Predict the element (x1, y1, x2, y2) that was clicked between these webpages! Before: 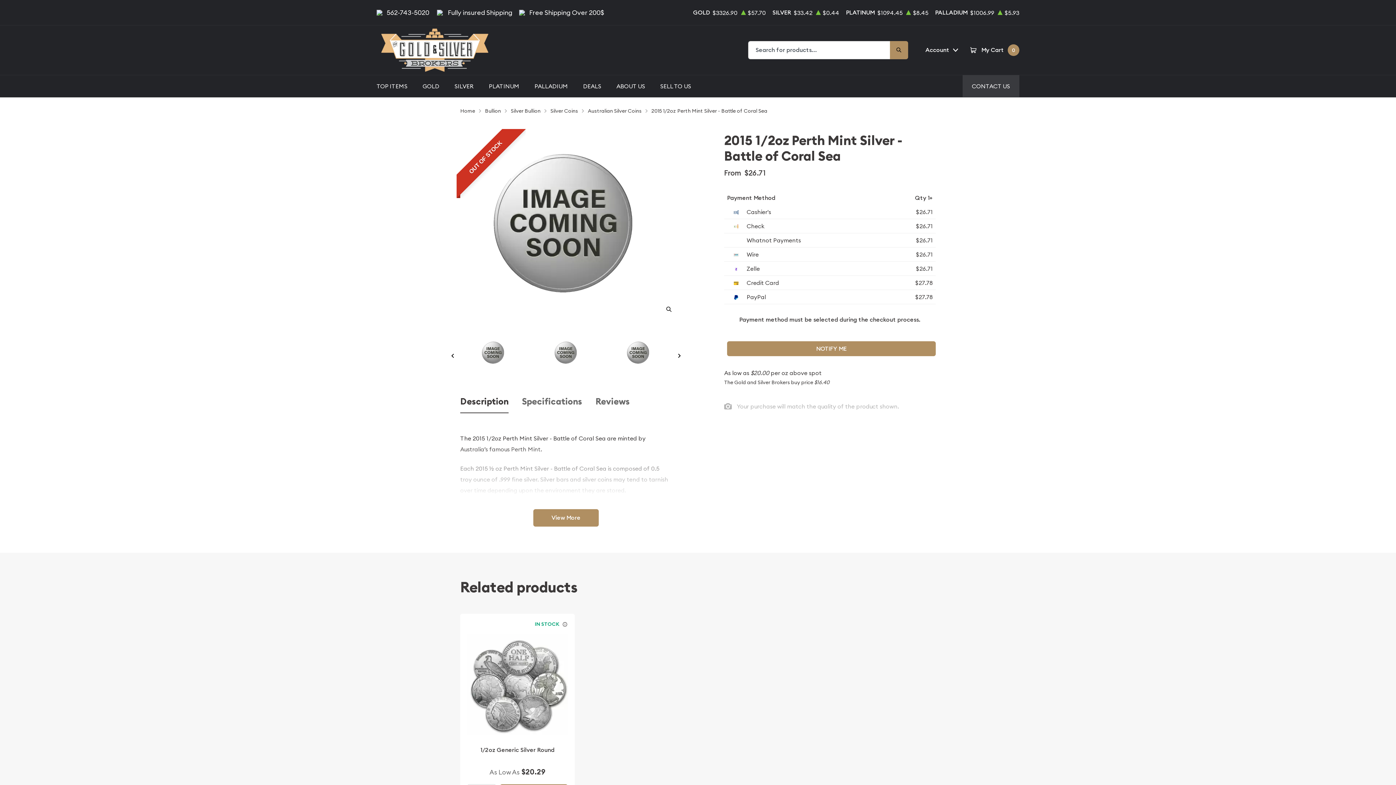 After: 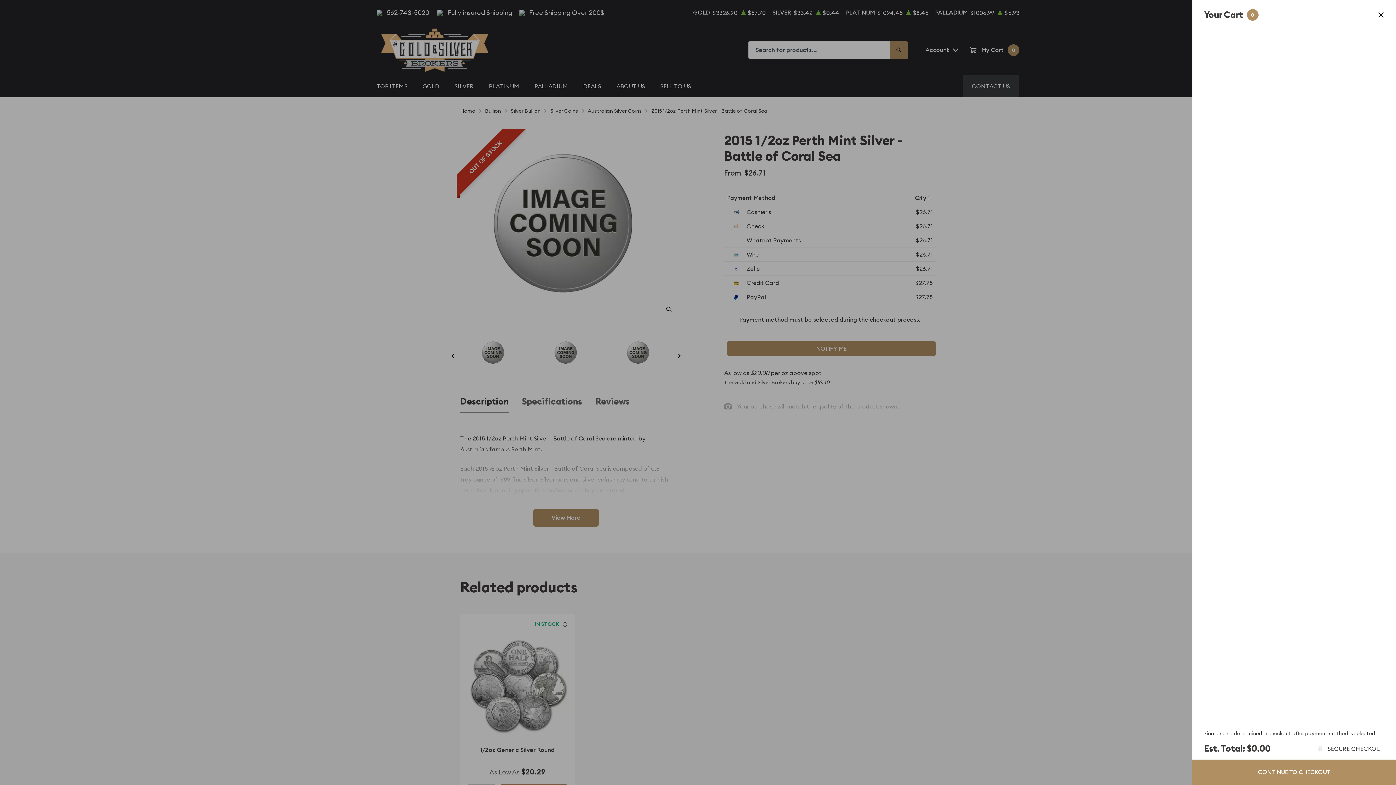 Action: label: My Cart
0 bbox: (970, 44, 1019, 55)